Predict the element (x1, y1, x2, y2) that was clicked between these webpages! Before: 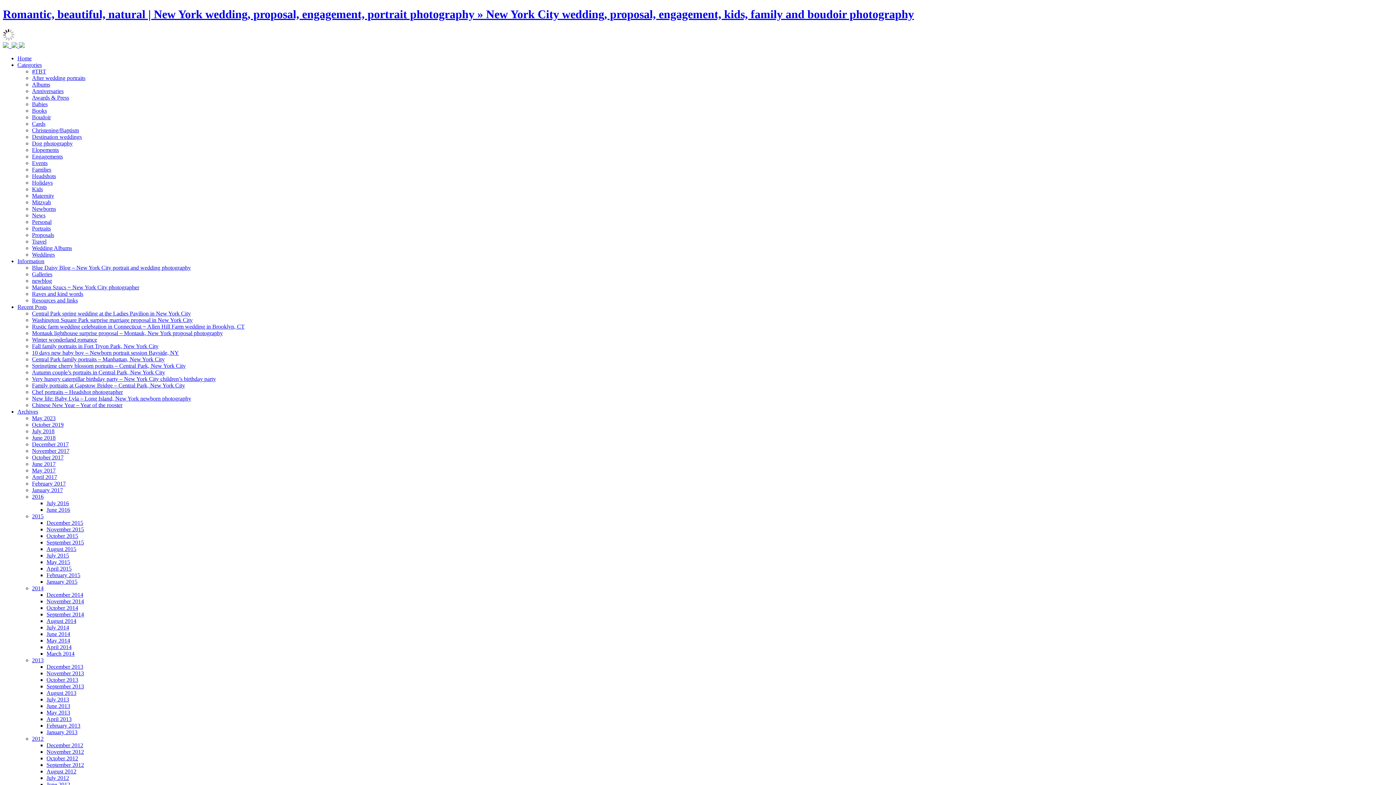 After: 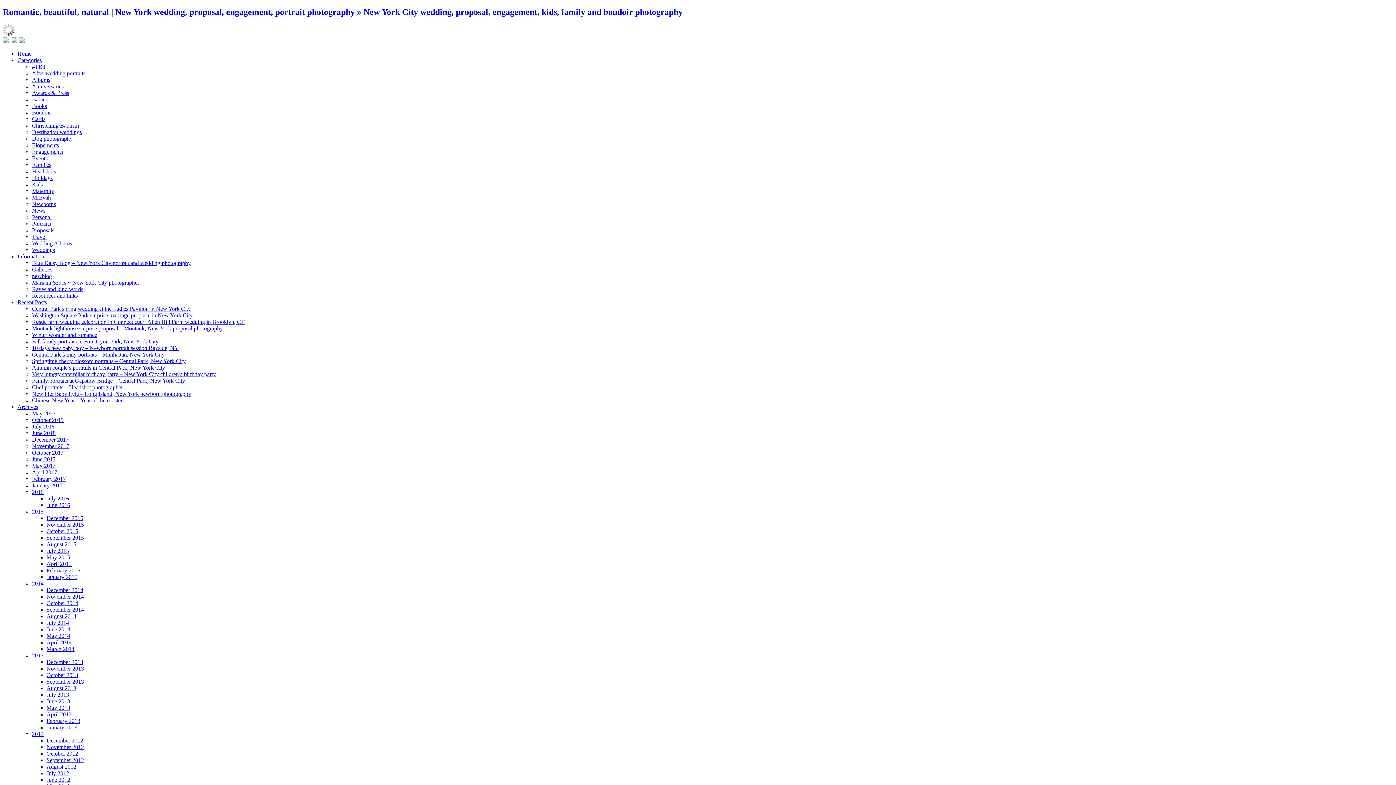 Action: bbox: (32, 362, 185, 369) label: Springtime cherry blossom portraits – Central Park, New York City